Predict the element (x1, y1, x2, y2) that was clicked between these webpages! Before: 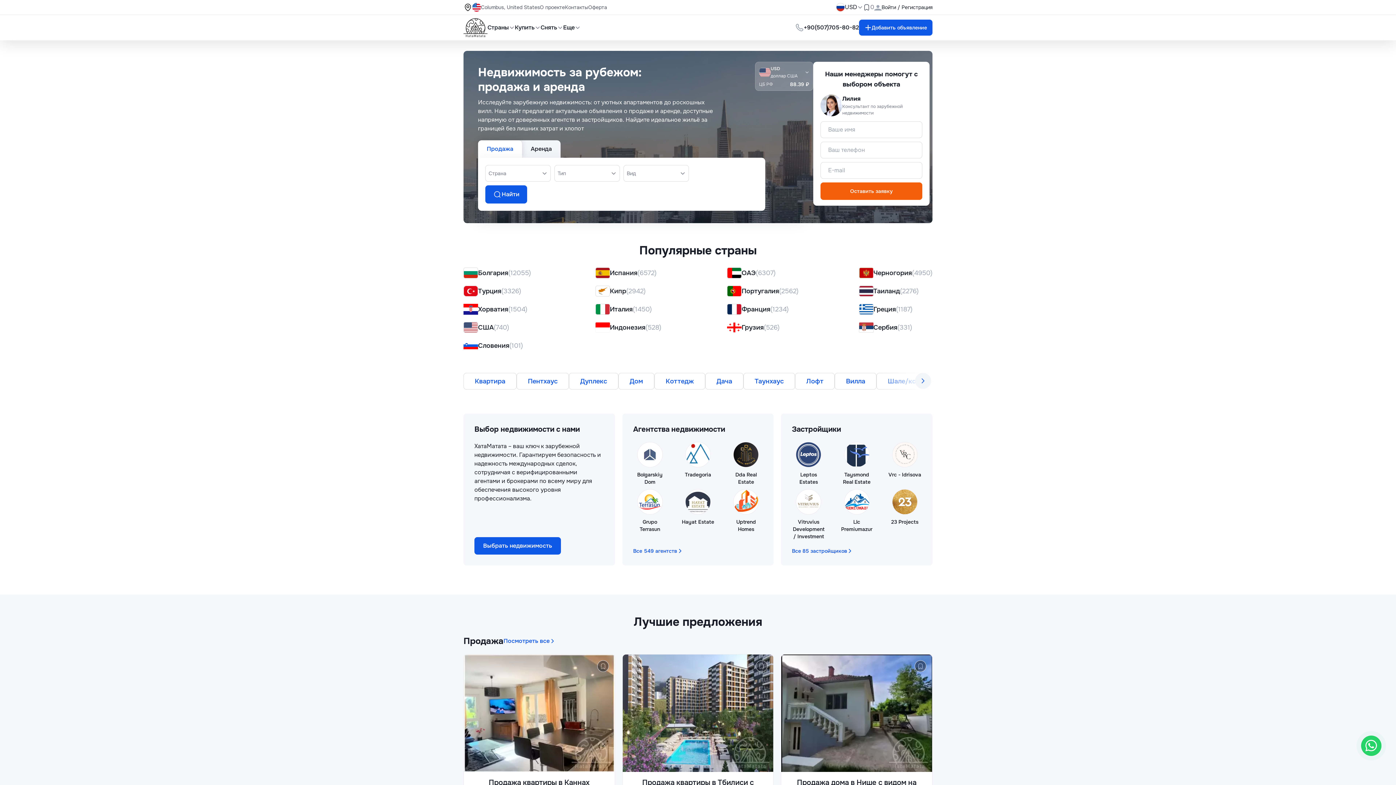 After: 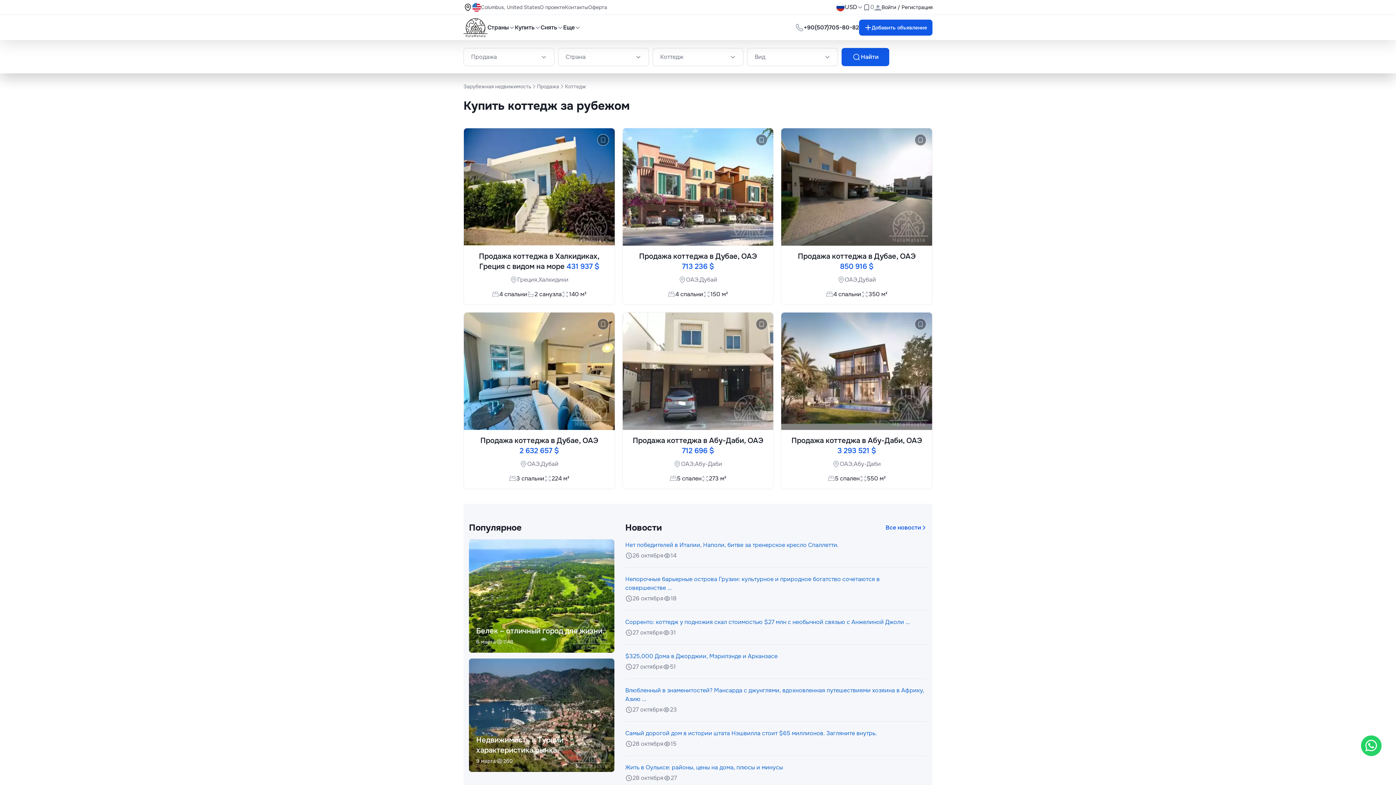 Action: bbox: (654, 373, 705, 389) label: Коттедж